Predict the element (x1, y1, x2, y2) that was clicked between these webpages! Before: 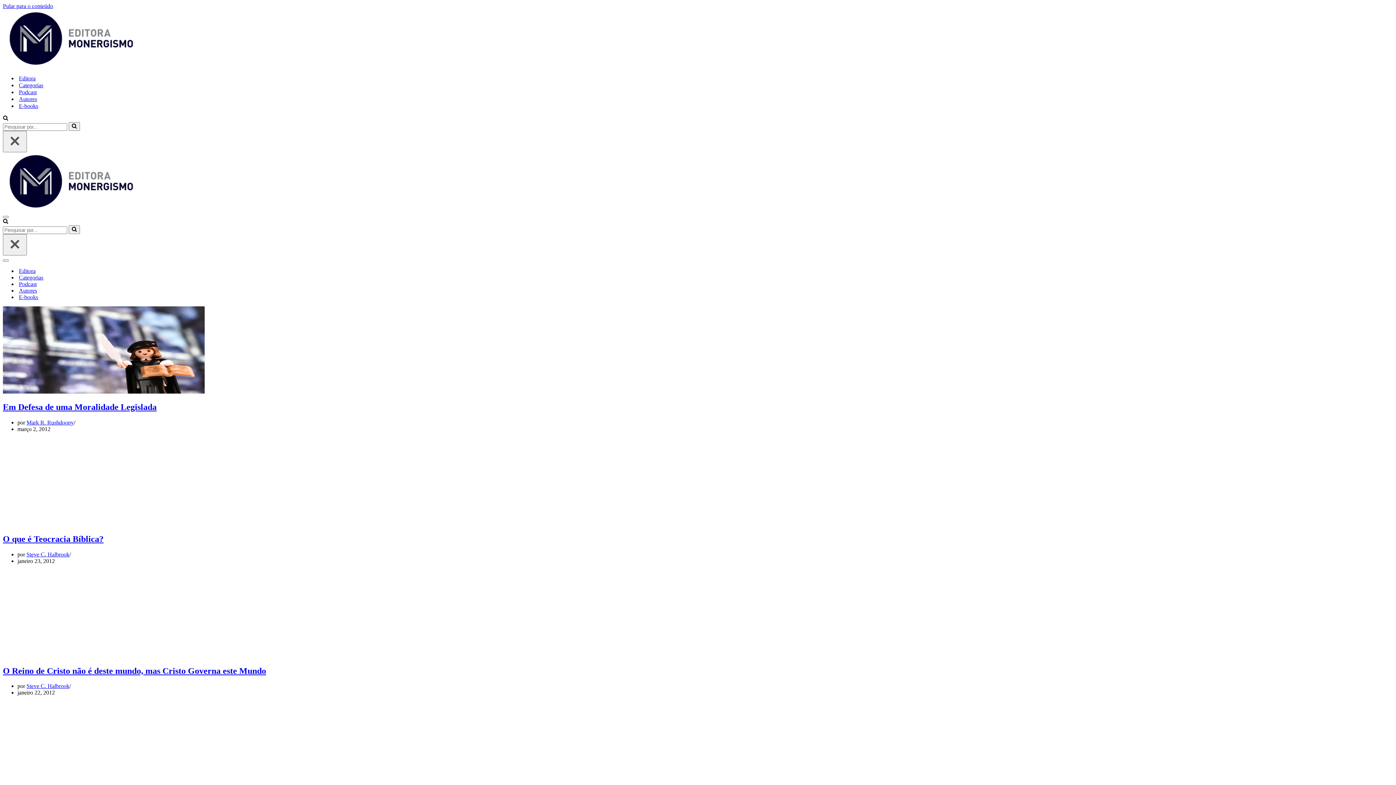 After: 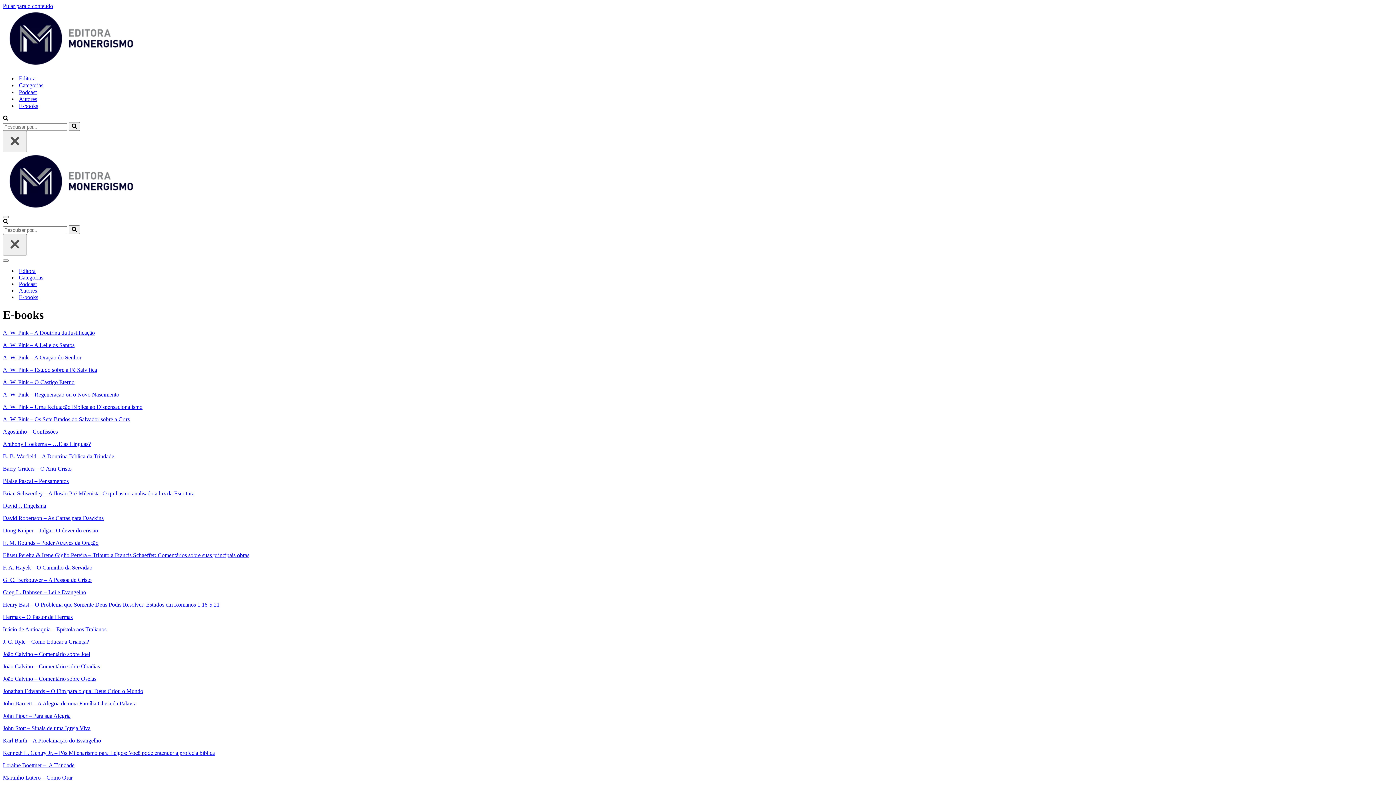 Action: label: E-books bbox: (18, 102, 38, 109)